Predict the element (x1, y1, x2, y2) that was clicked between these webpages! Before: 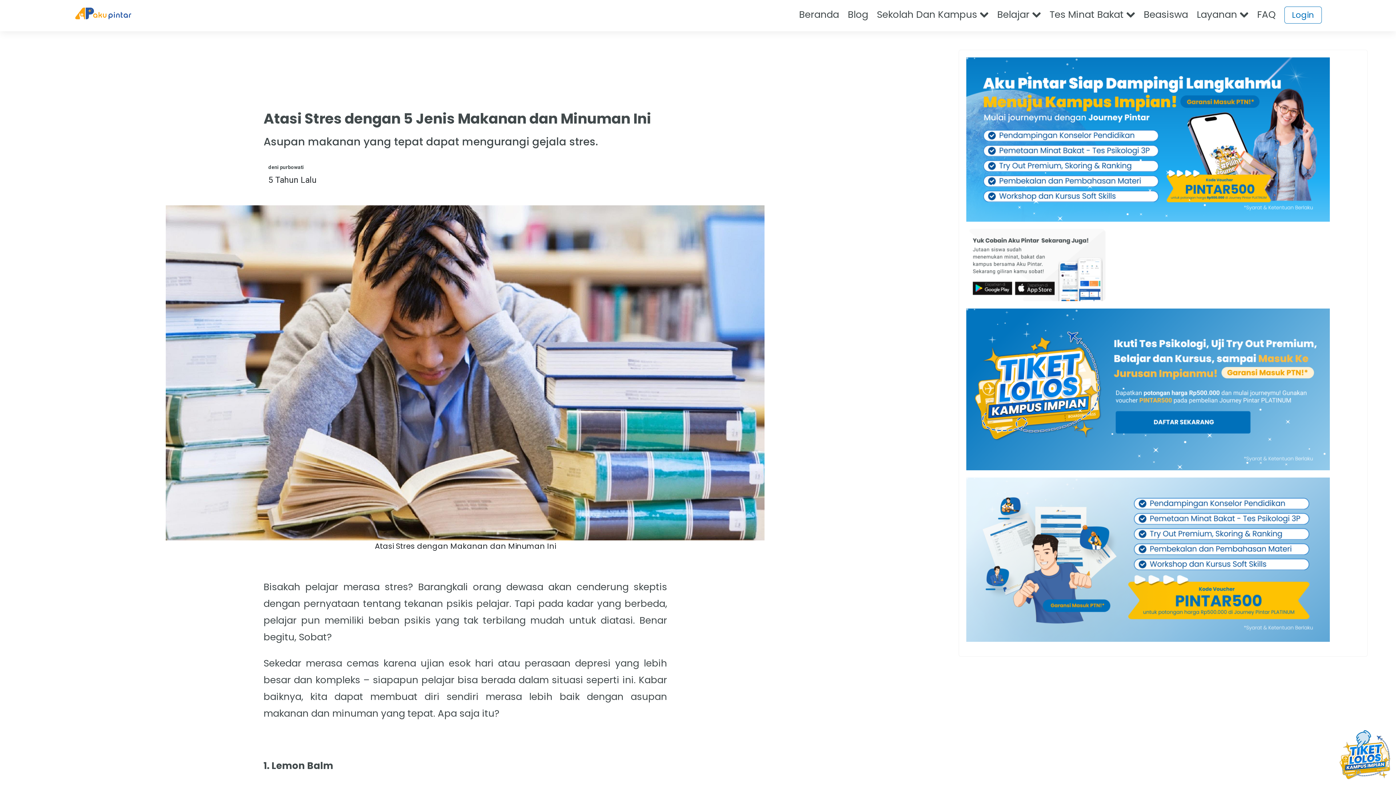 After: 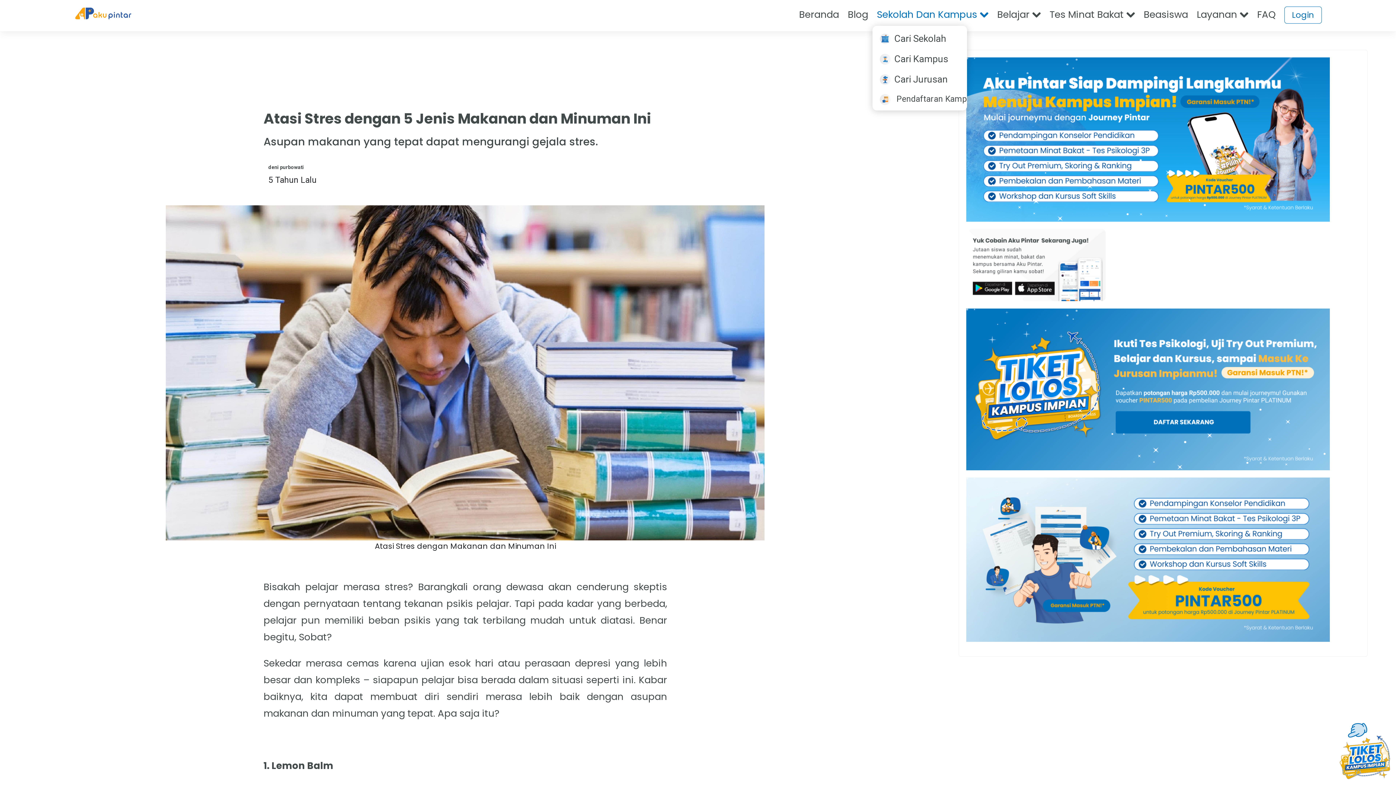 Action: bbox: (872, 8, 993, 21) label: Sekolah Dan Kampus 